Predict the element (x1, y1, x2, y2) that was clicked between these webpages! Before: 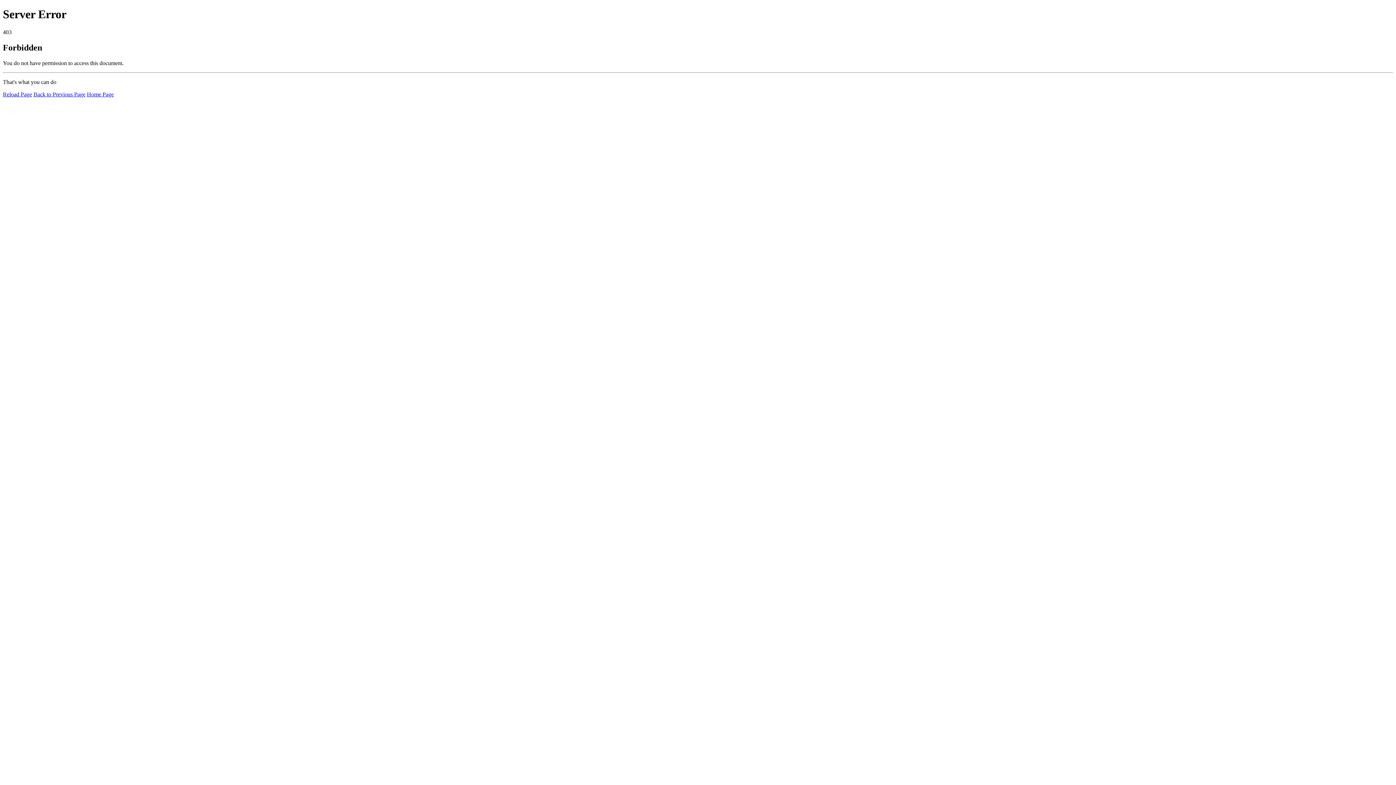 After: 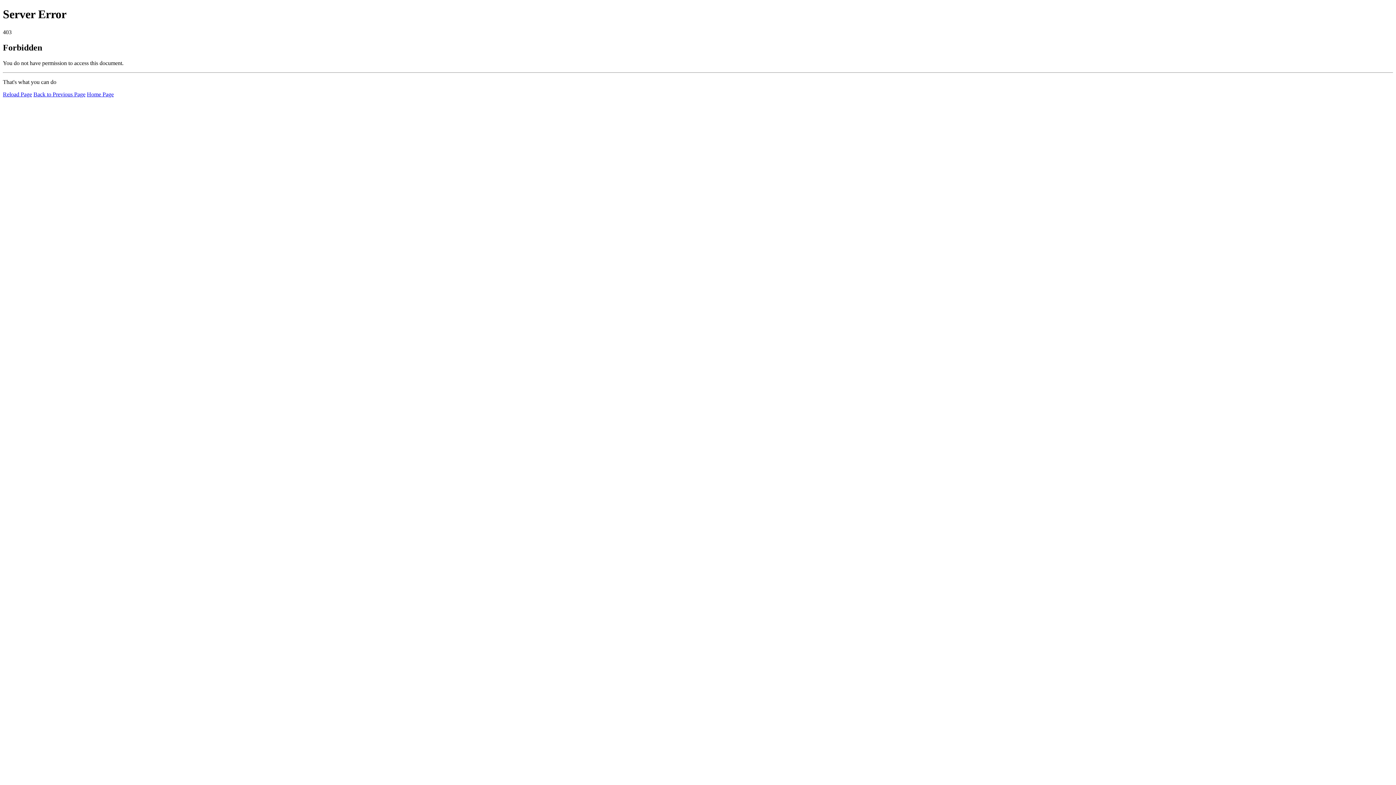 Action: bbox: (86, 91, 113, 97) label: Home Page